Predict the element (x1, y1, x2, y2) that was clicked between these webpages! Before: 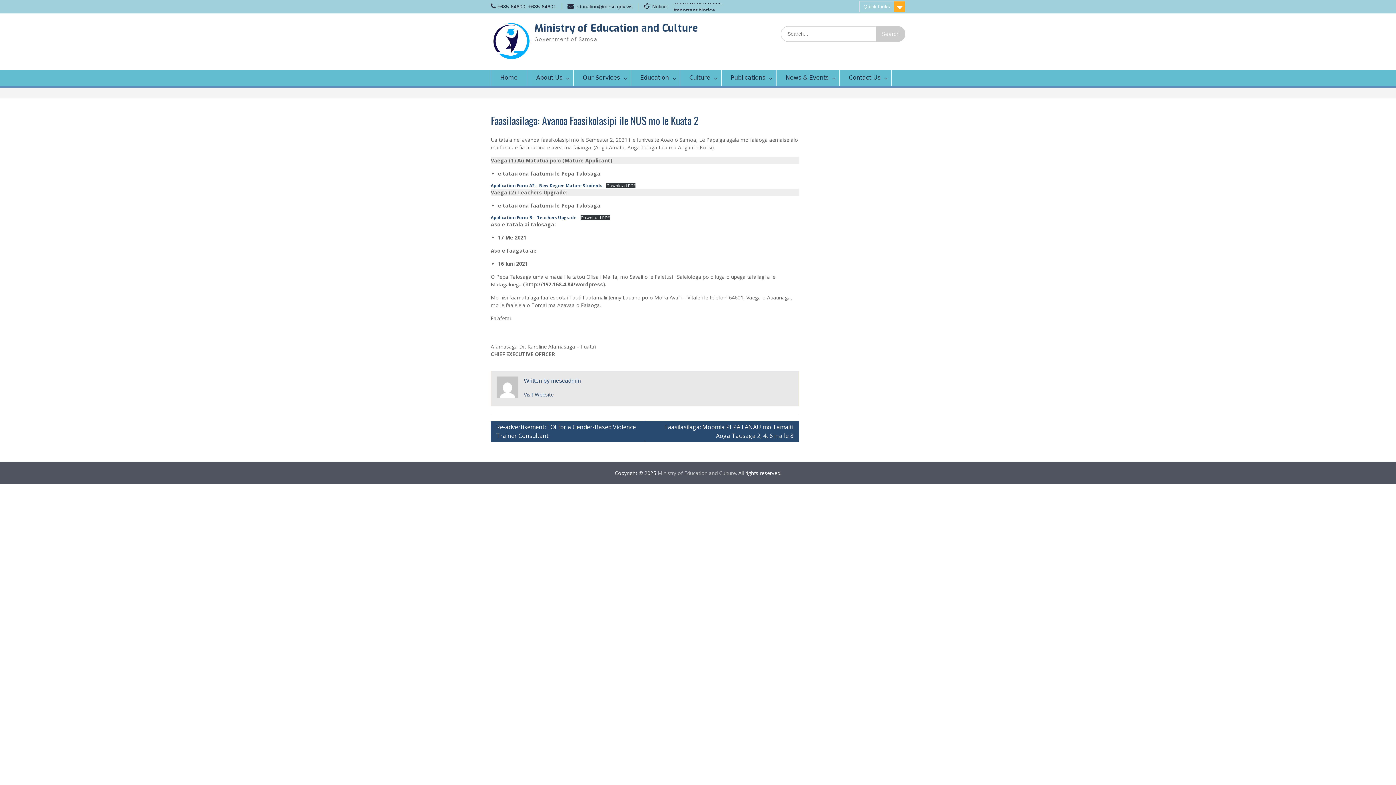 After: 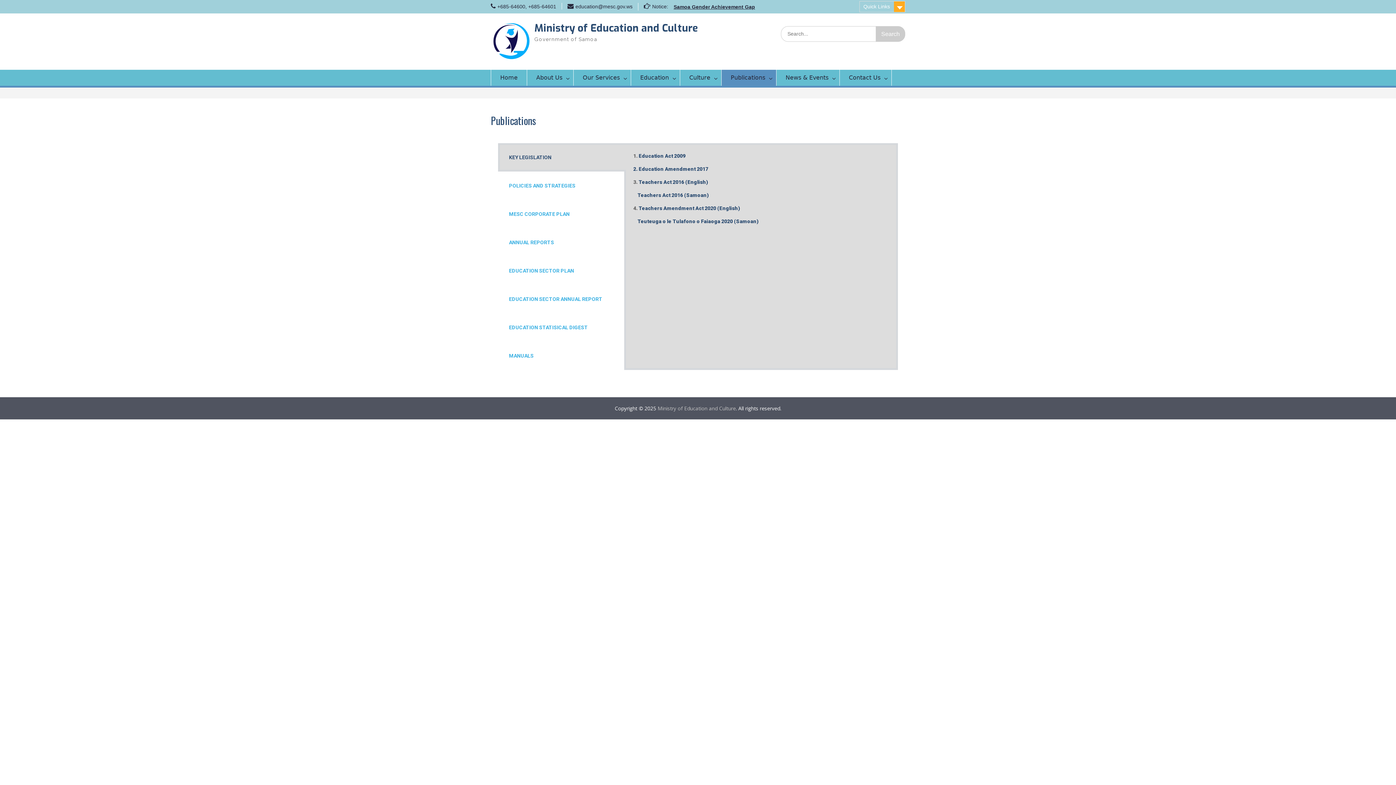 Action: bbox: (721, 69, 776, 85) label: Publications